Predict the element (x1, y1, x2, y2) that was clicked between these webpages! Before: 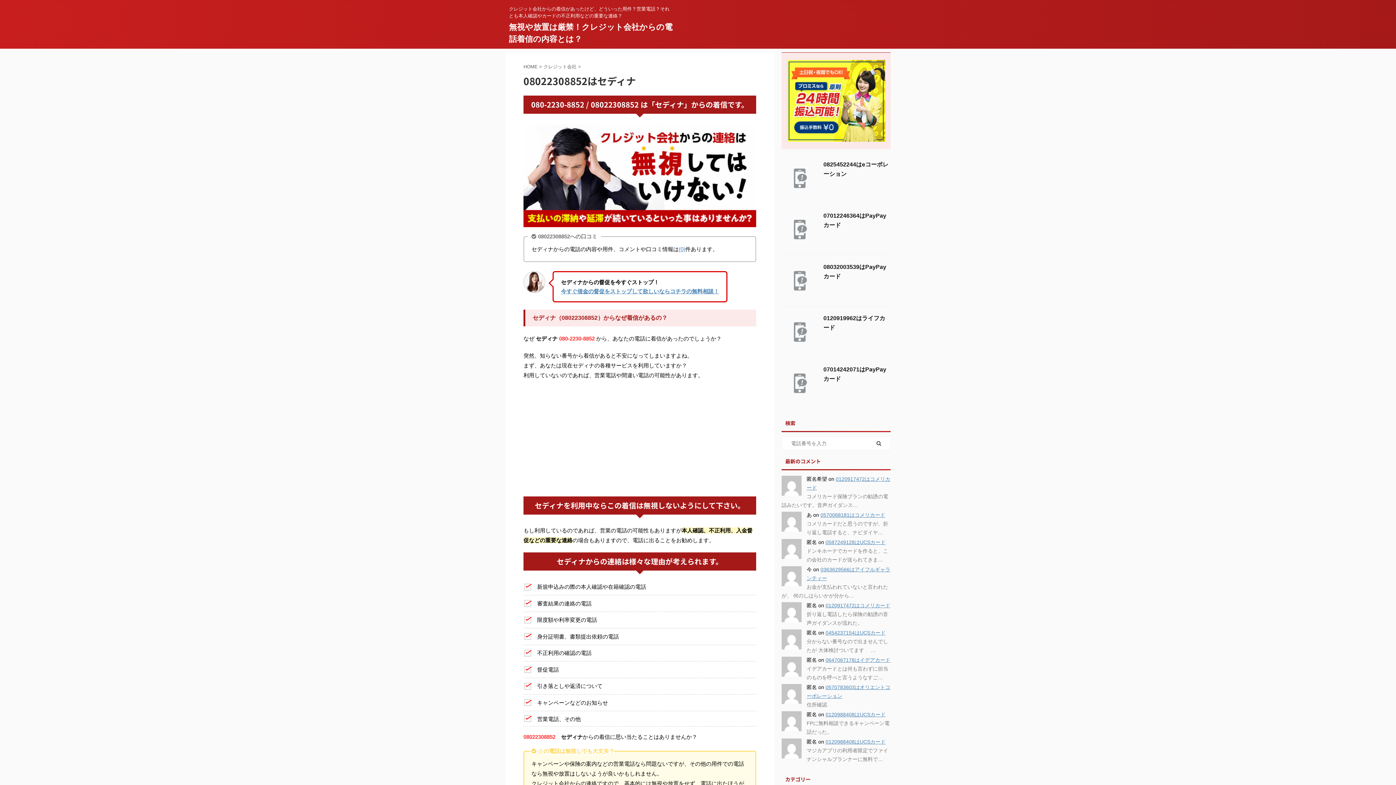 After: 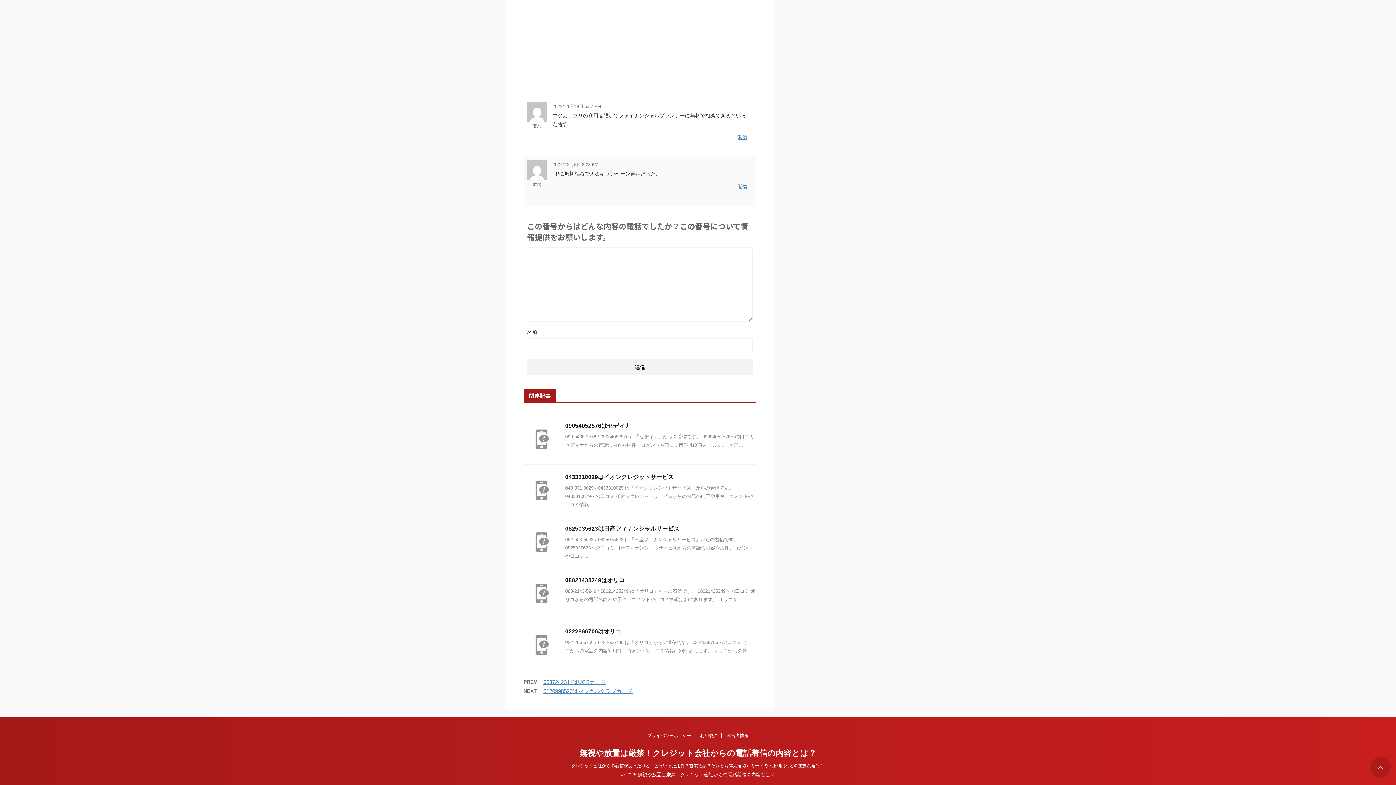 Action: label: 0120988408はUCSカード bbox: (825, 739, 885, 745)